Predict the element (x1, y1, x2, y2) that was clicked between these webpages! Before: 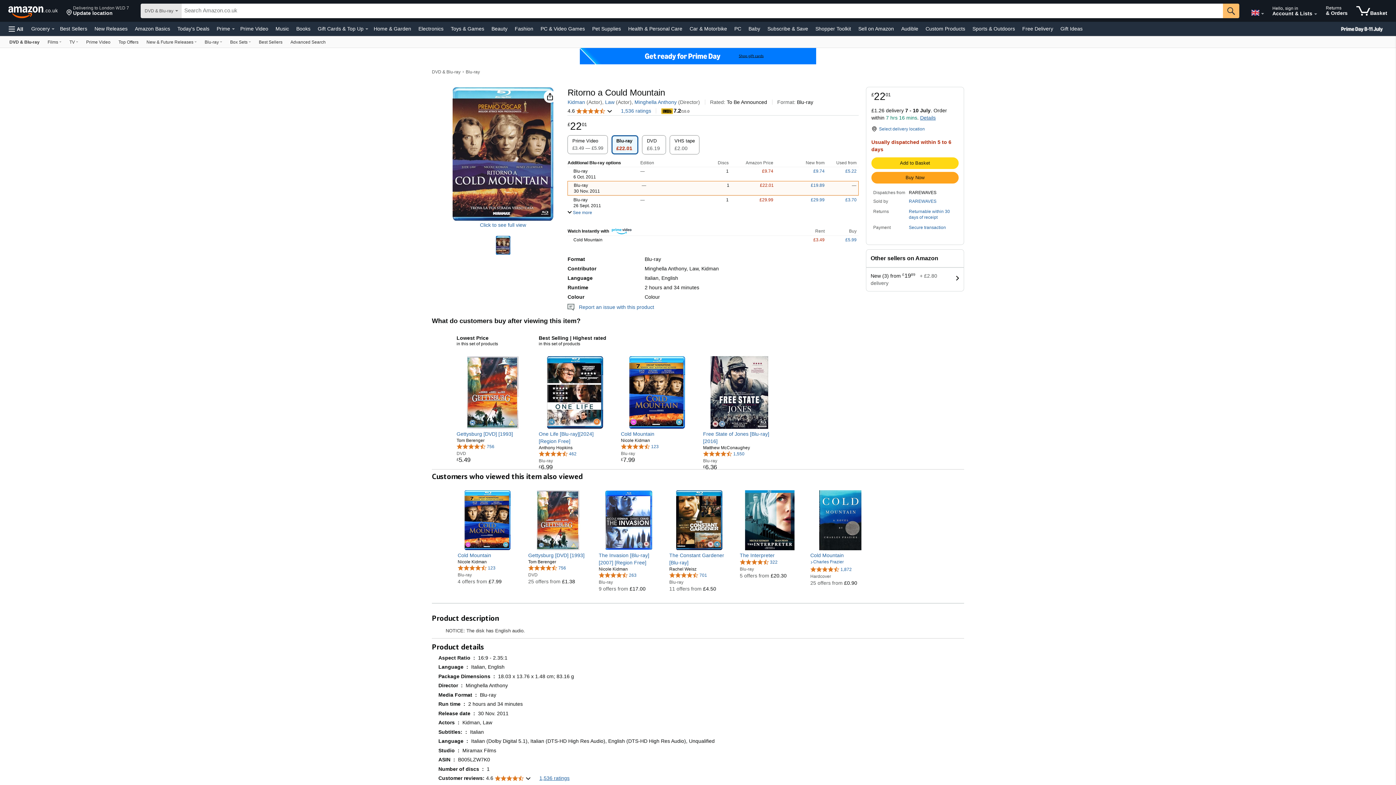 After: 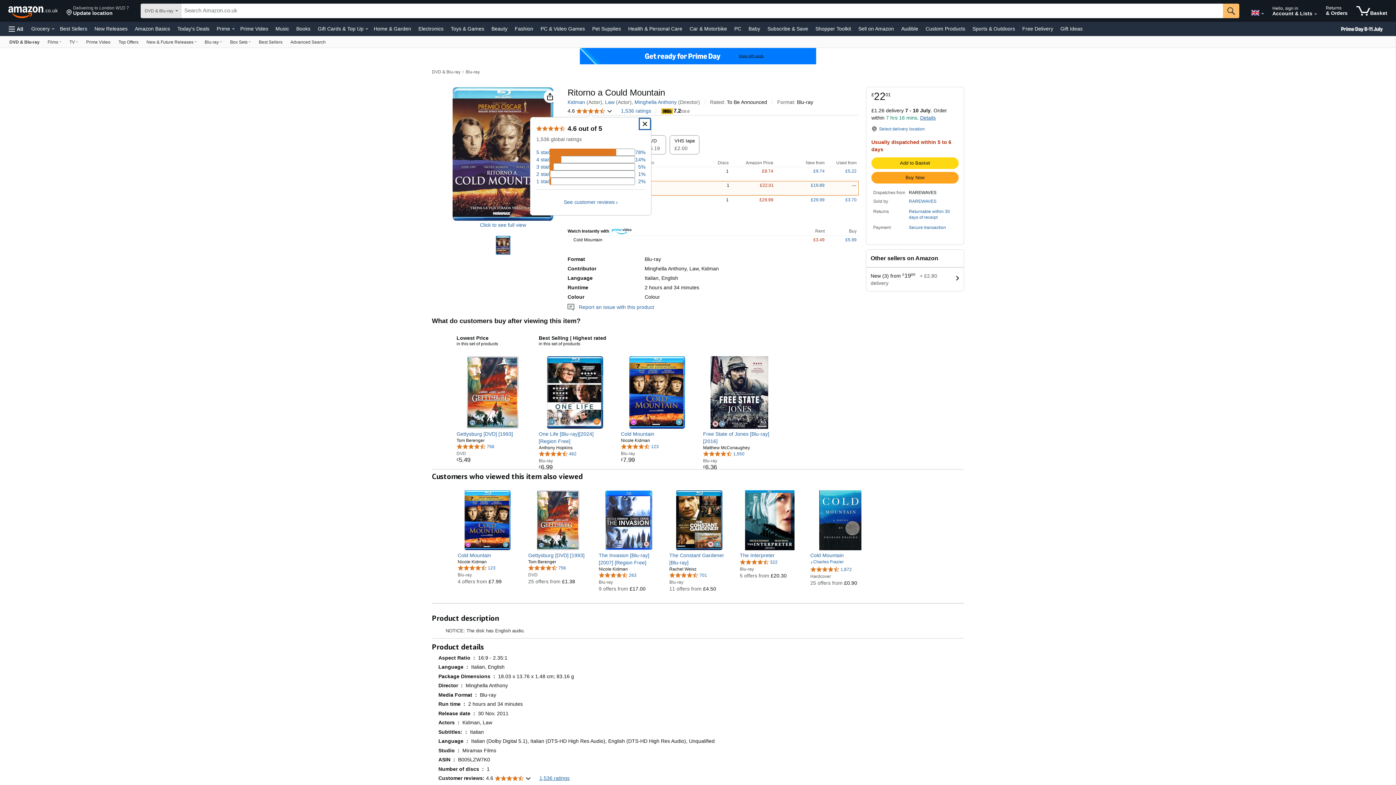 Action: label: 4.6 
4.6 out of 5 stars
  bbox: (567, 107, 612, 114)